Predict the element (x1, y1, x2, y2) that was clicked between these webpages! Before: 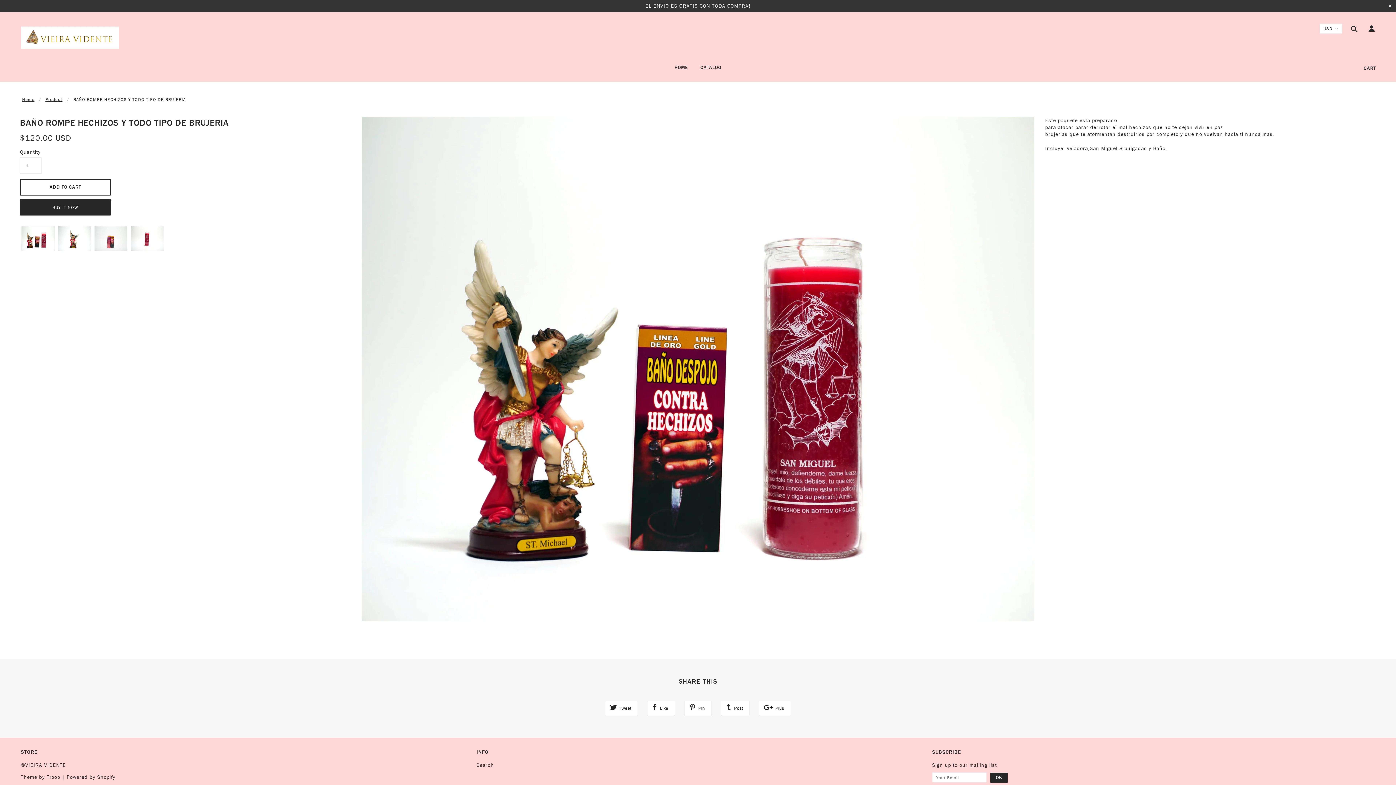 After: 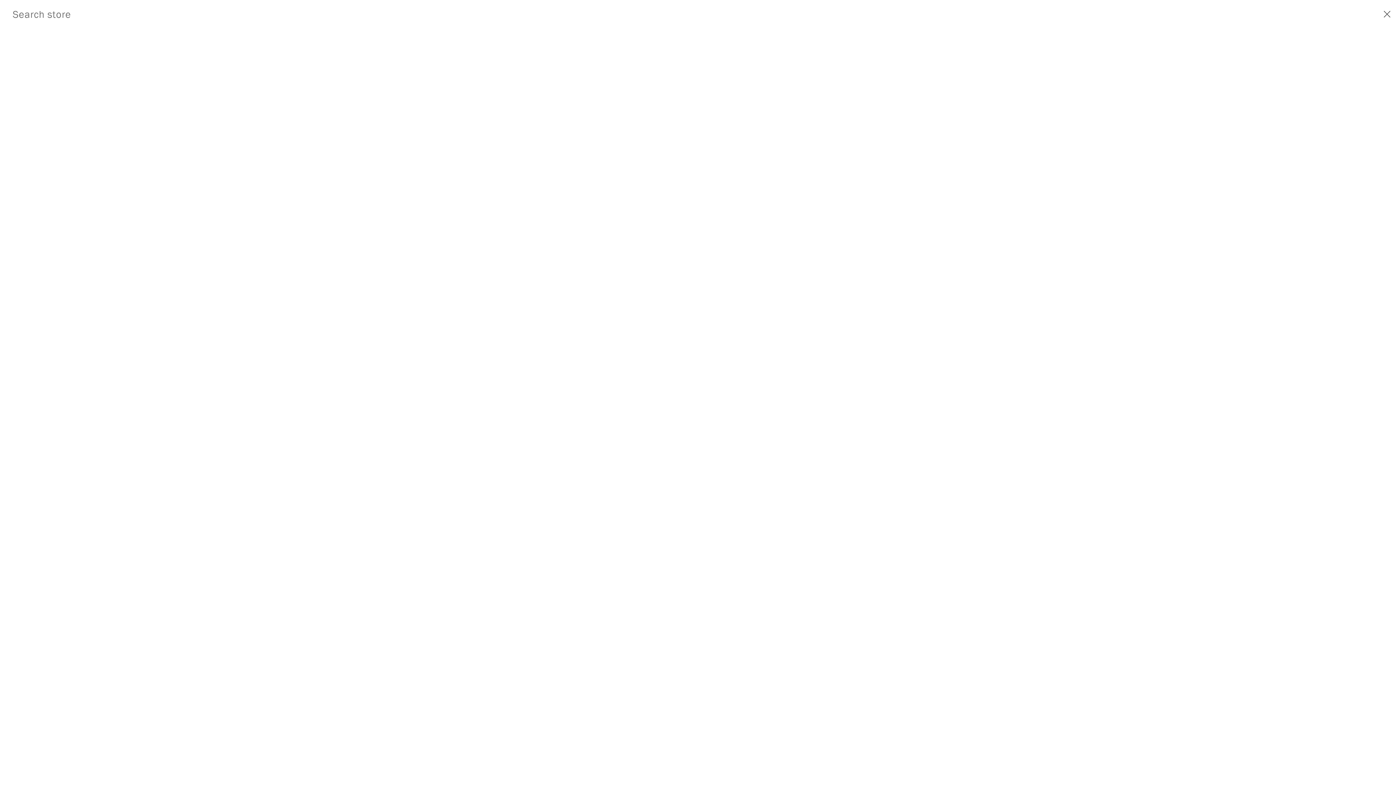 Action: bbox: (1347, 25, 1358, 33)